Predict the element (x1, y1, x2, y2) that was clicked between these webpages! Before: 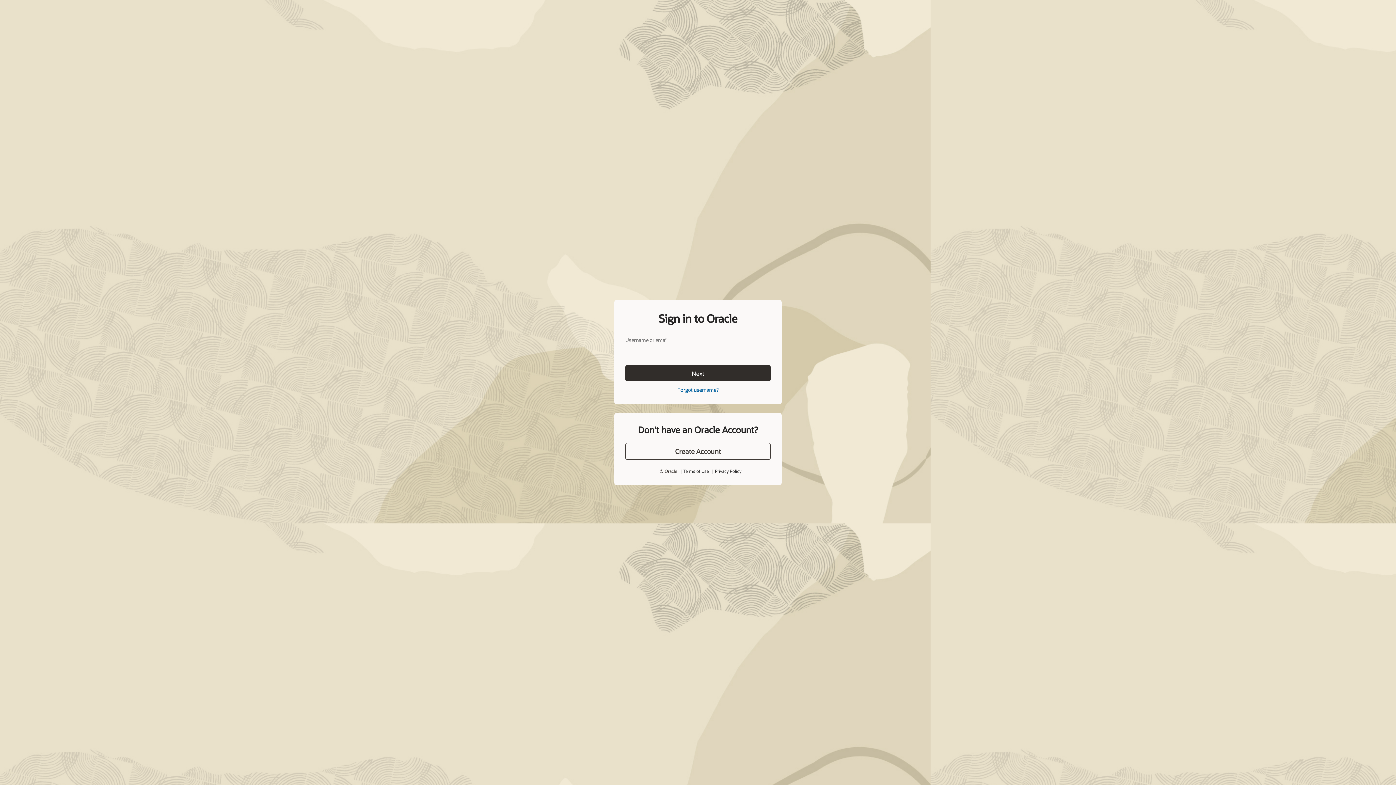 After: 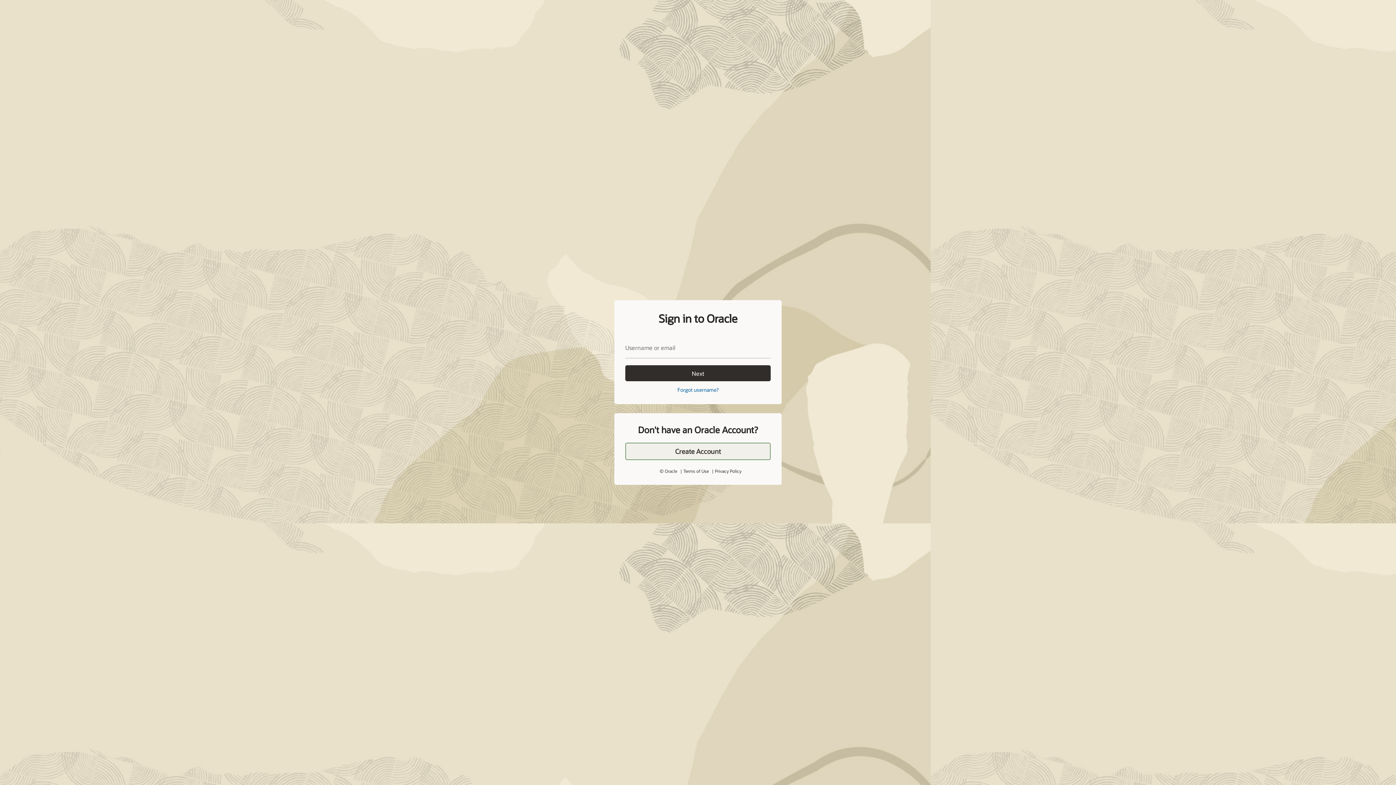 Action: bbox: (625, 427, 770, 444) label: Create Account